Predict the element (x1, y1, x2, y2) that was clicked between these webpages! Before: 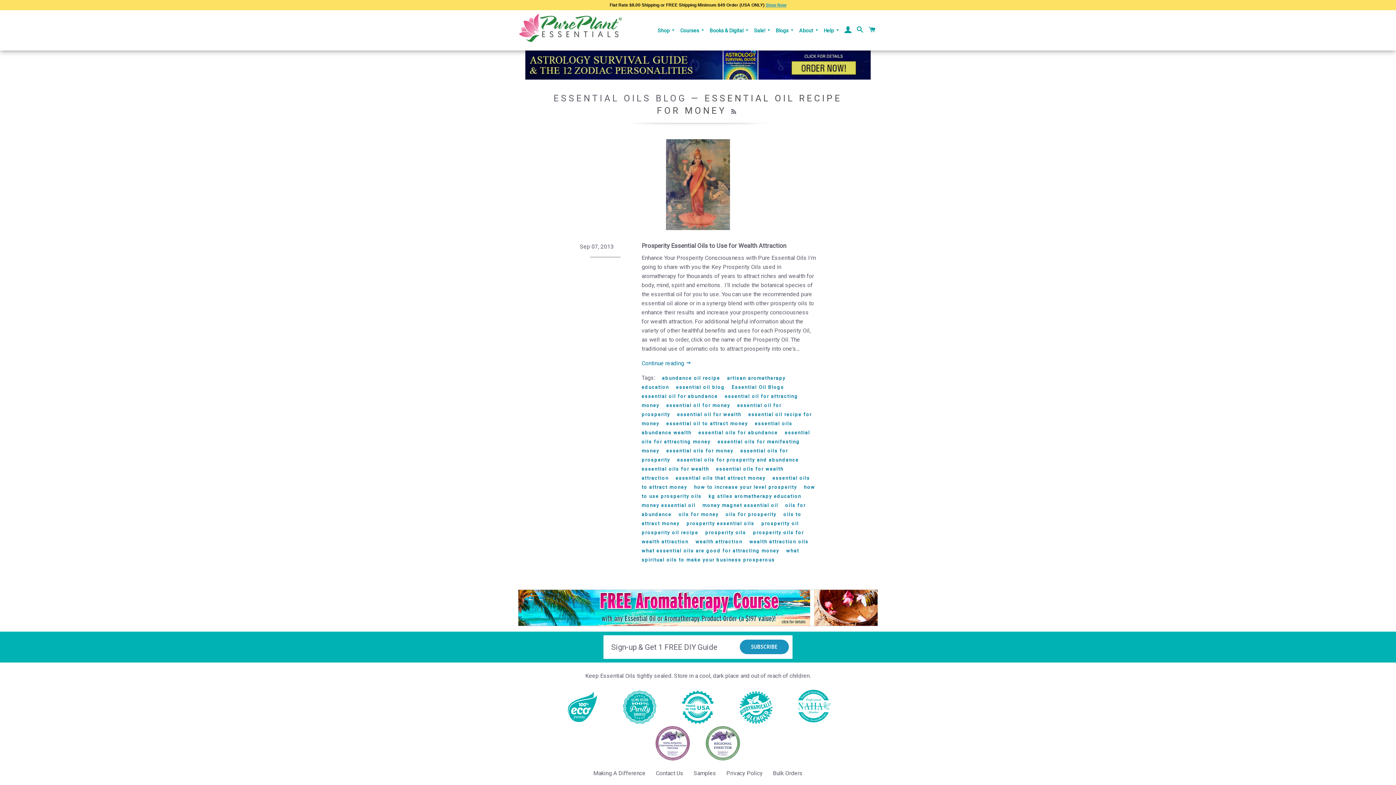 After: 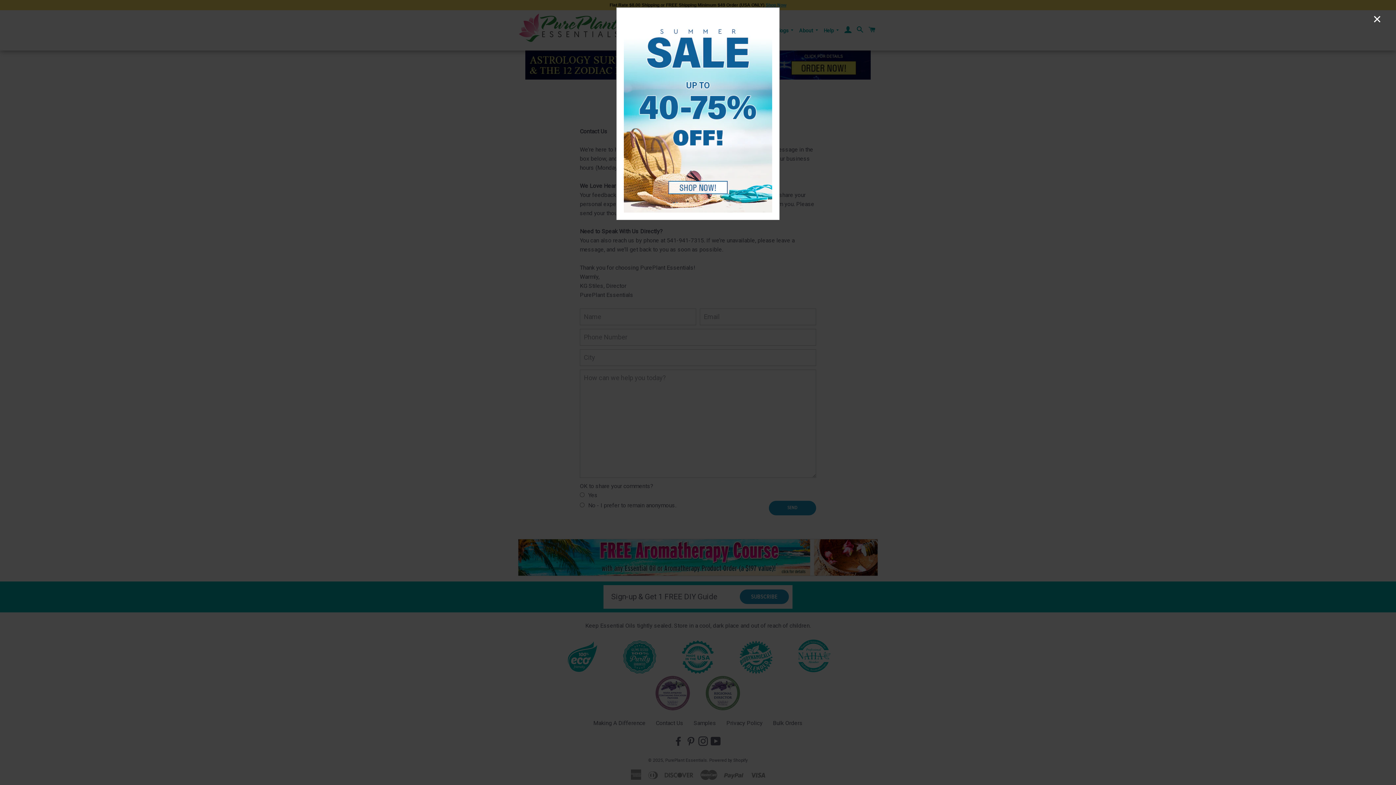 Action: bbox: (822, 22, 841, 38) label: Help 